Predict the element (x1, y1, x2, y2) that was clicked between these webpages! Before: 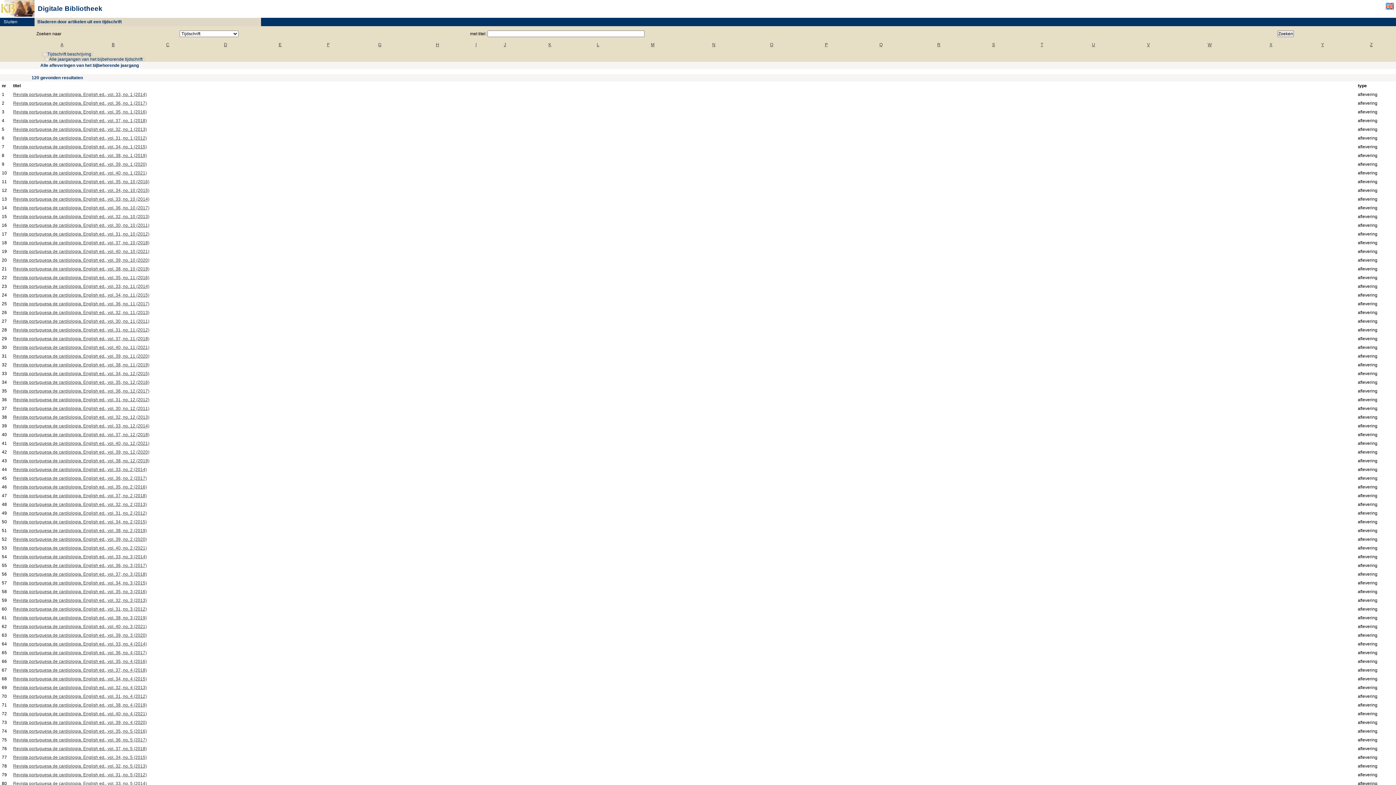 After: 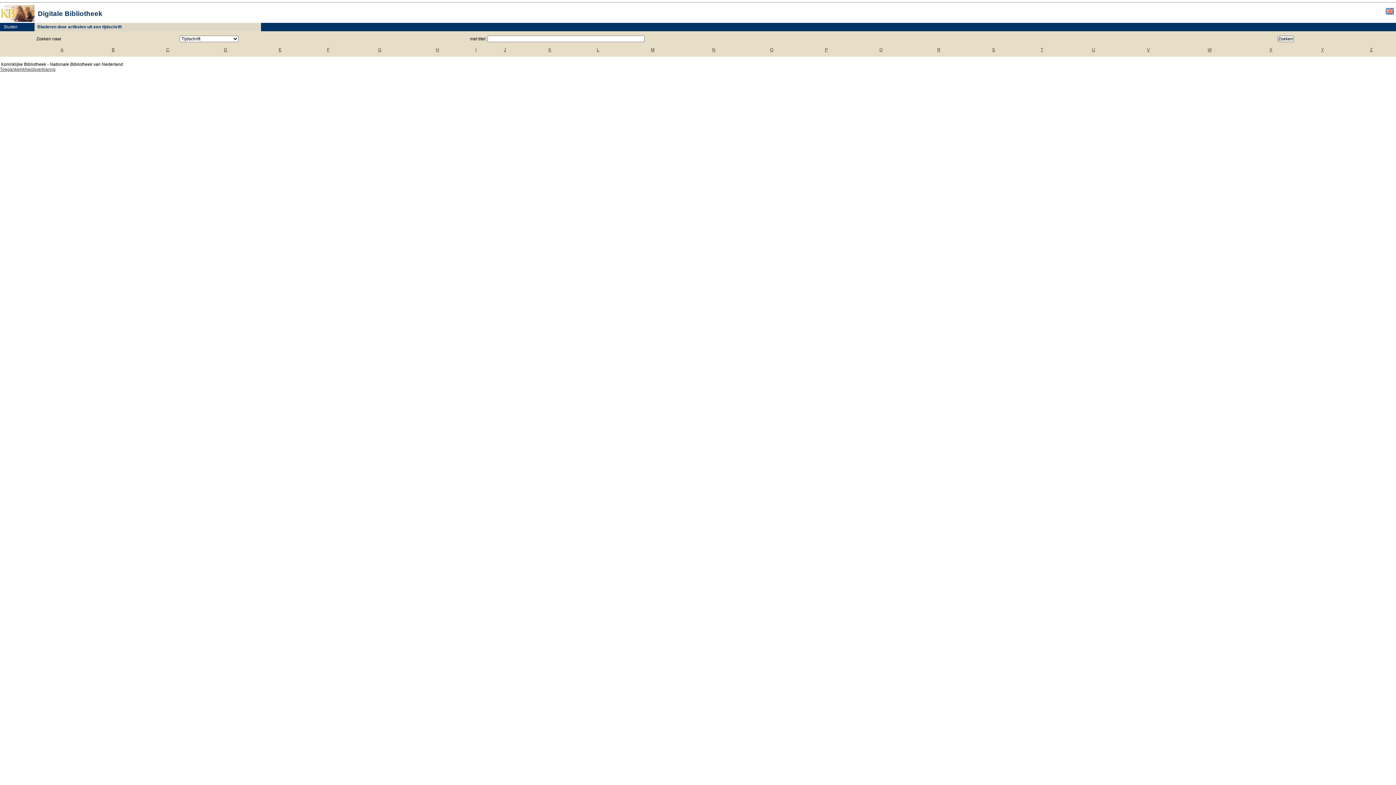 Action: bbox: (13, 188, 149, 193) label: Revista portuguesa de cardiologia. English ed., vol. 34, no. 10 (2015)